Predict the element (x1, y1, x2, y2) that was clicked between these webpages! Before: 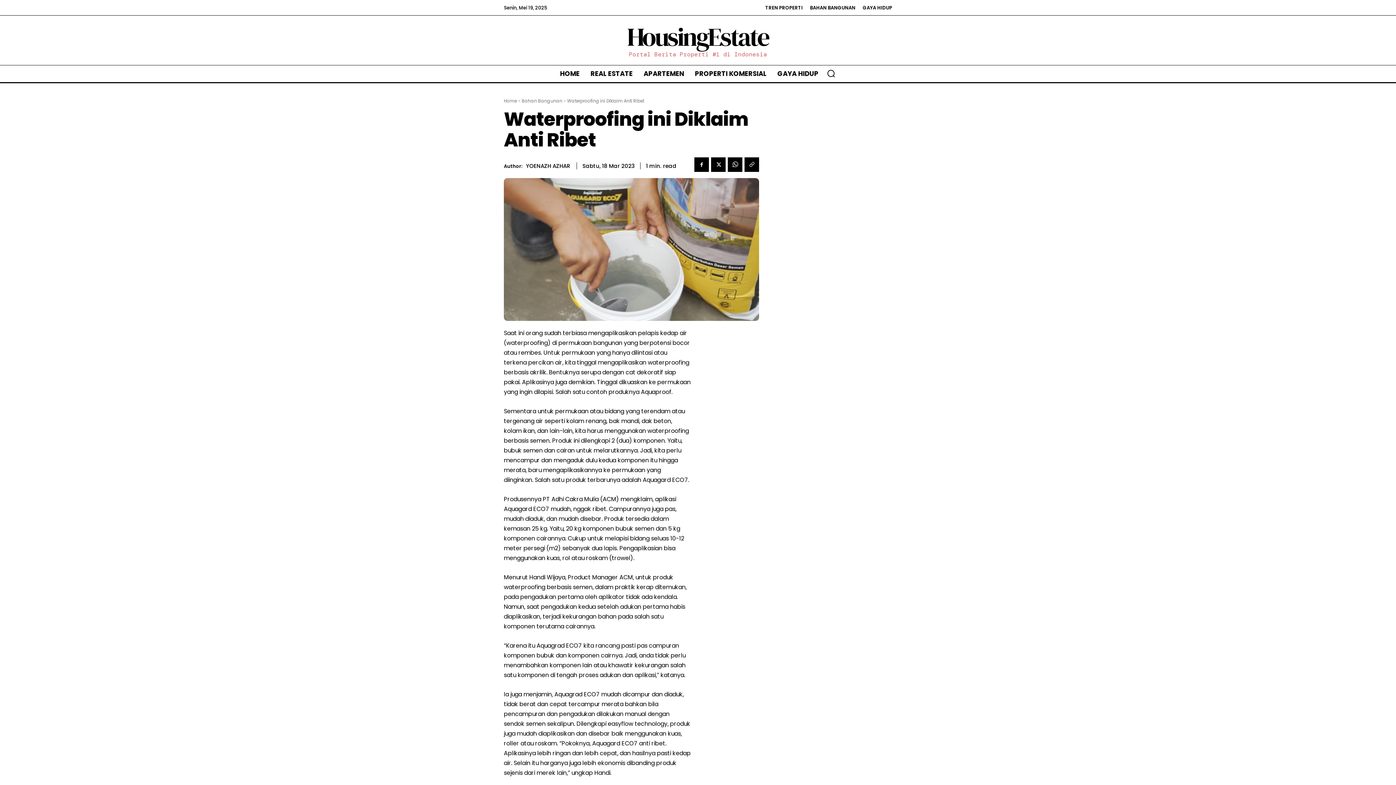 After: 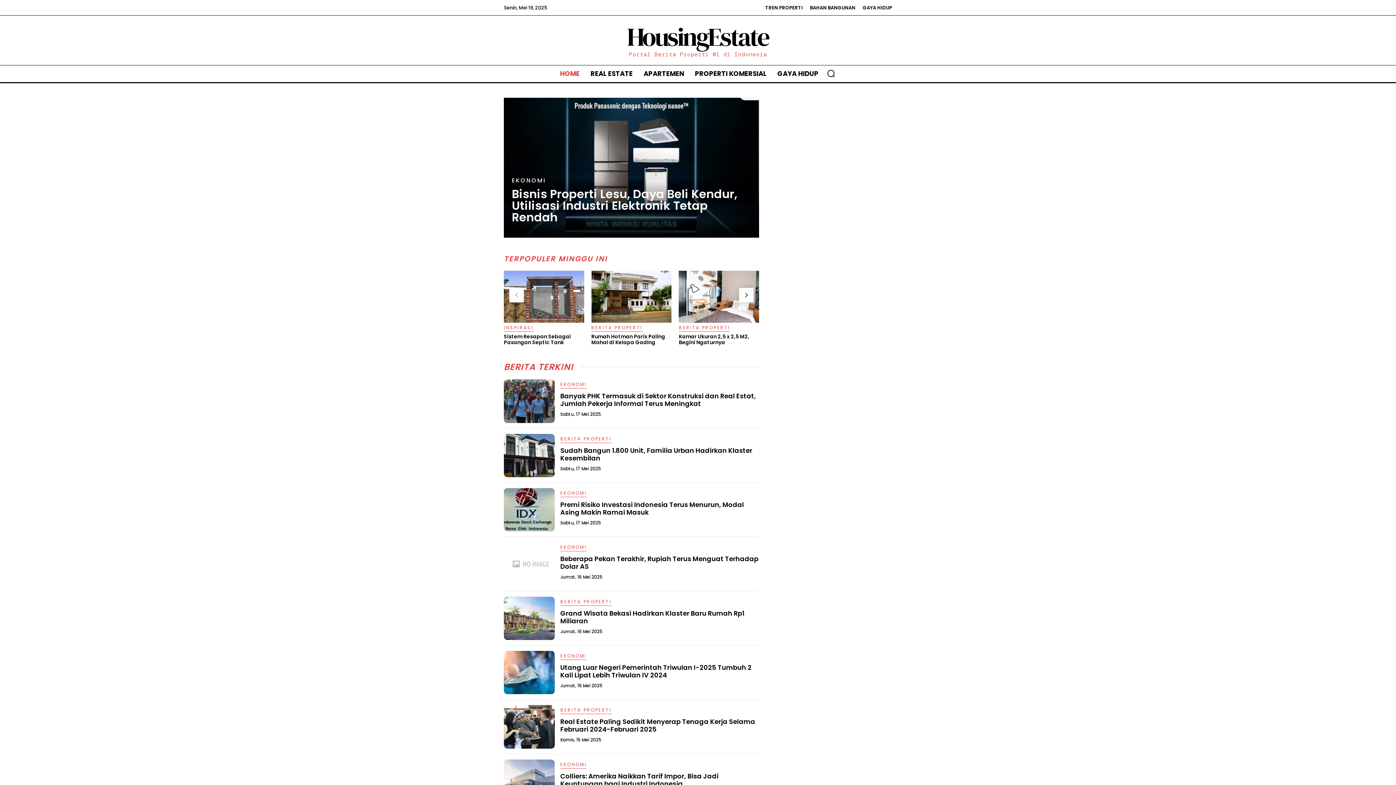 Action: label: Home bbox: (504, 97, 517, 104)